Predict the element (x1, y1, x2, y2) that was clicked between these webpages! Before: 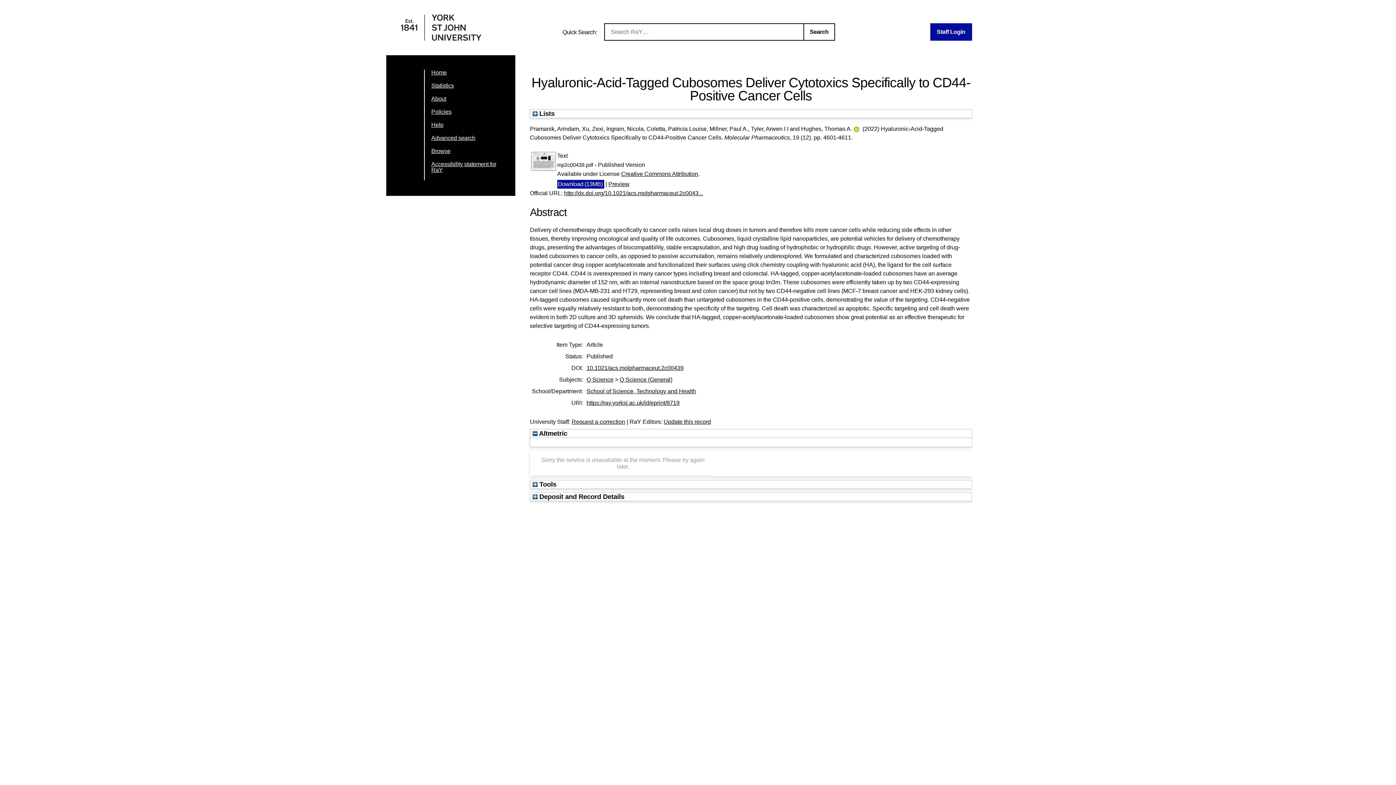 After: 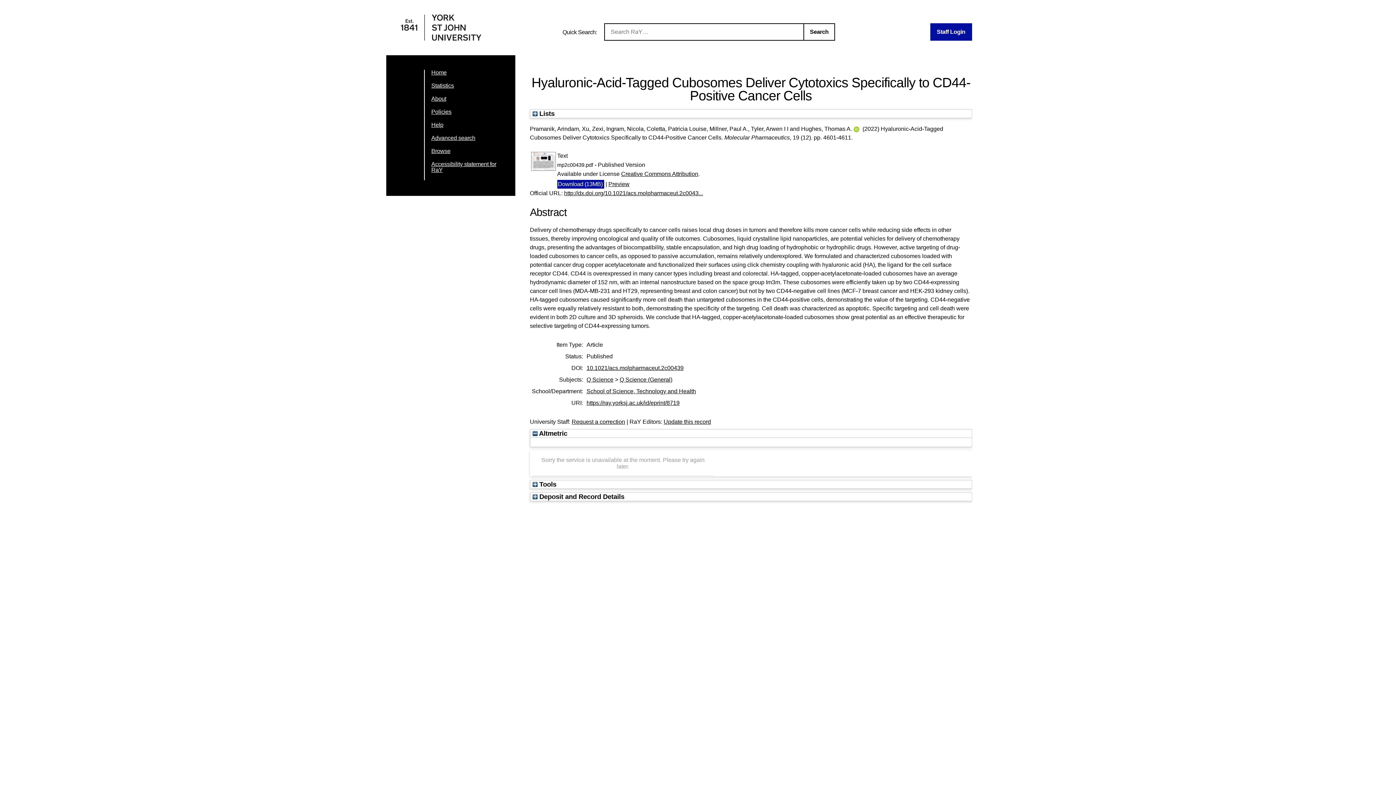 Action: bbox: (557, 179, 604, 188) label: Download (13MB)